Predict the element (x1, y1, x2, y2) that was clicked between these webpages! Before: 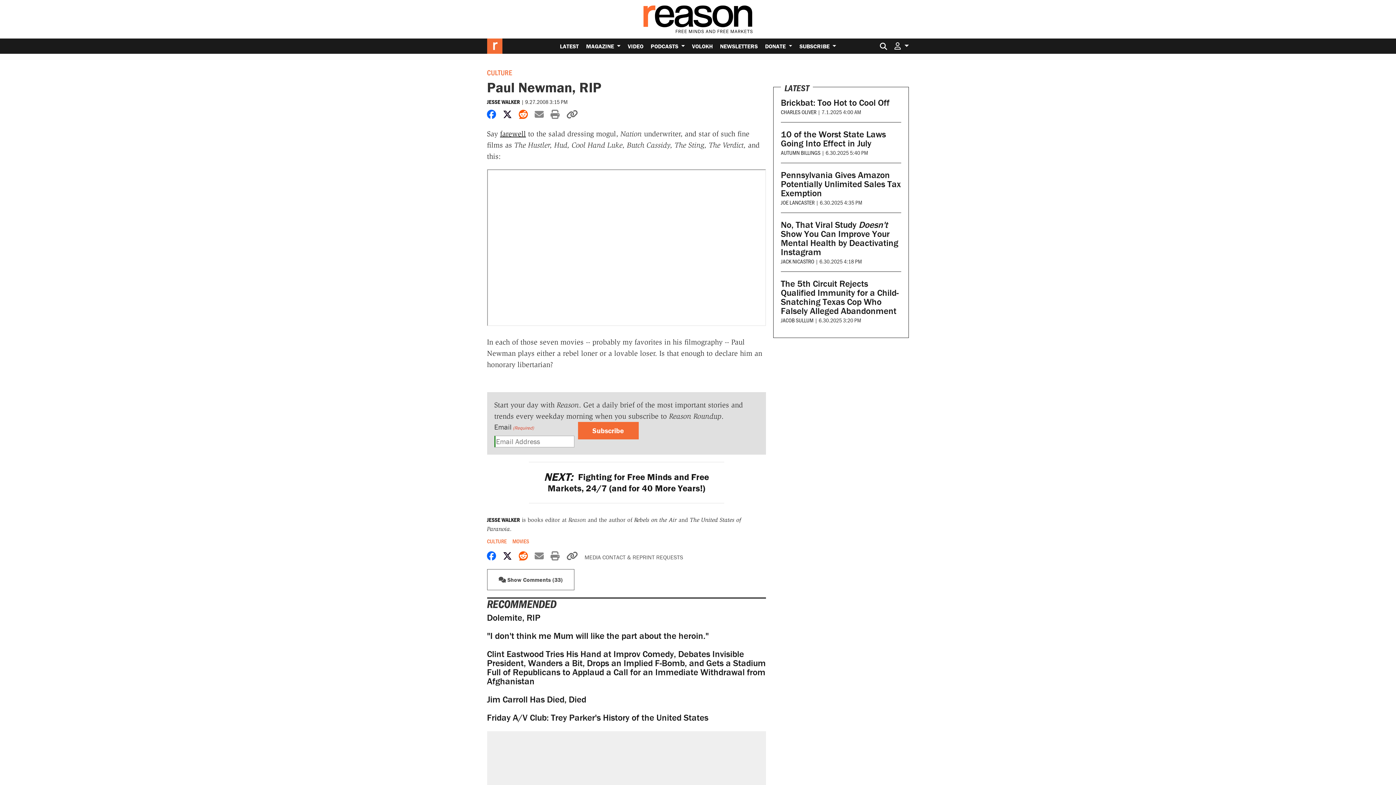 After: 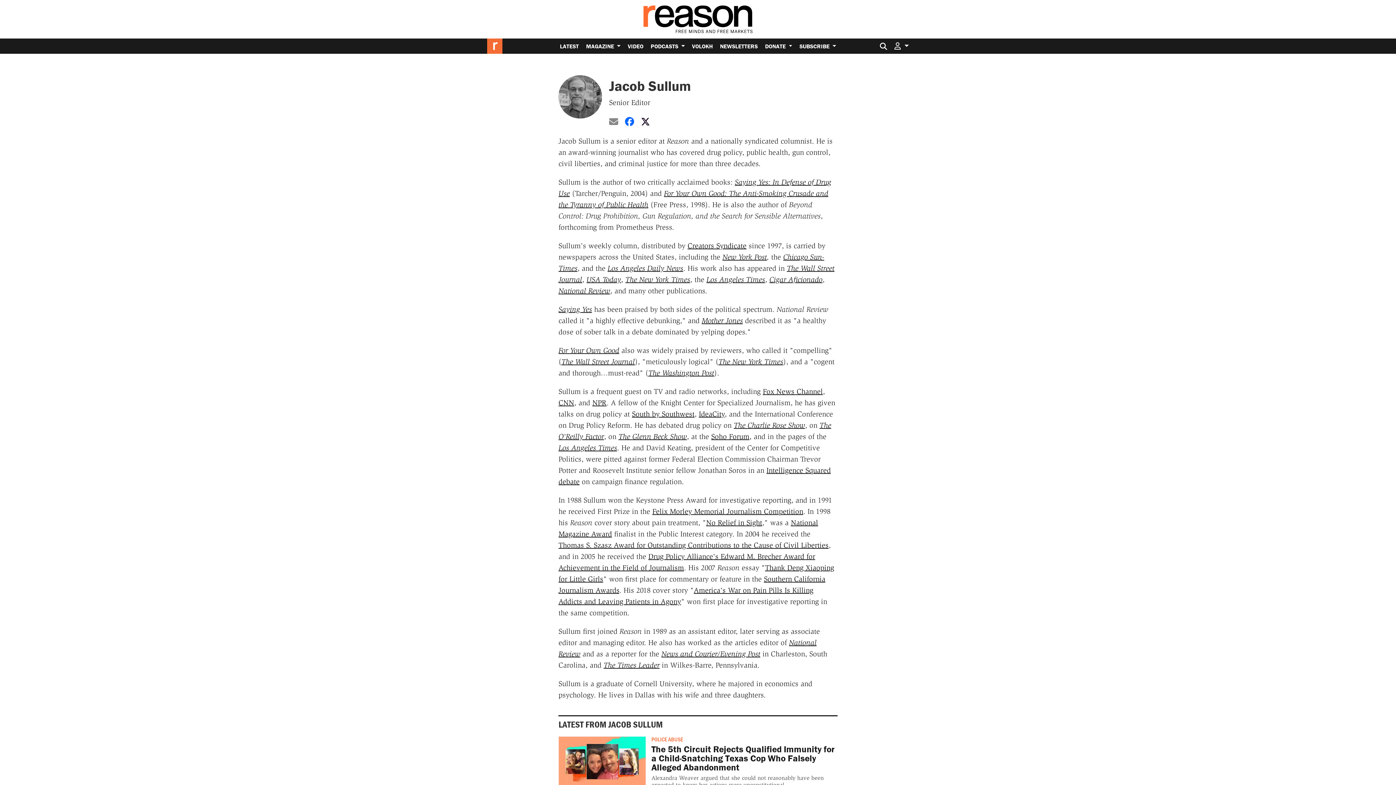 Action: bbox: (781, 316, 813, 324) label: JACOB SULLUM